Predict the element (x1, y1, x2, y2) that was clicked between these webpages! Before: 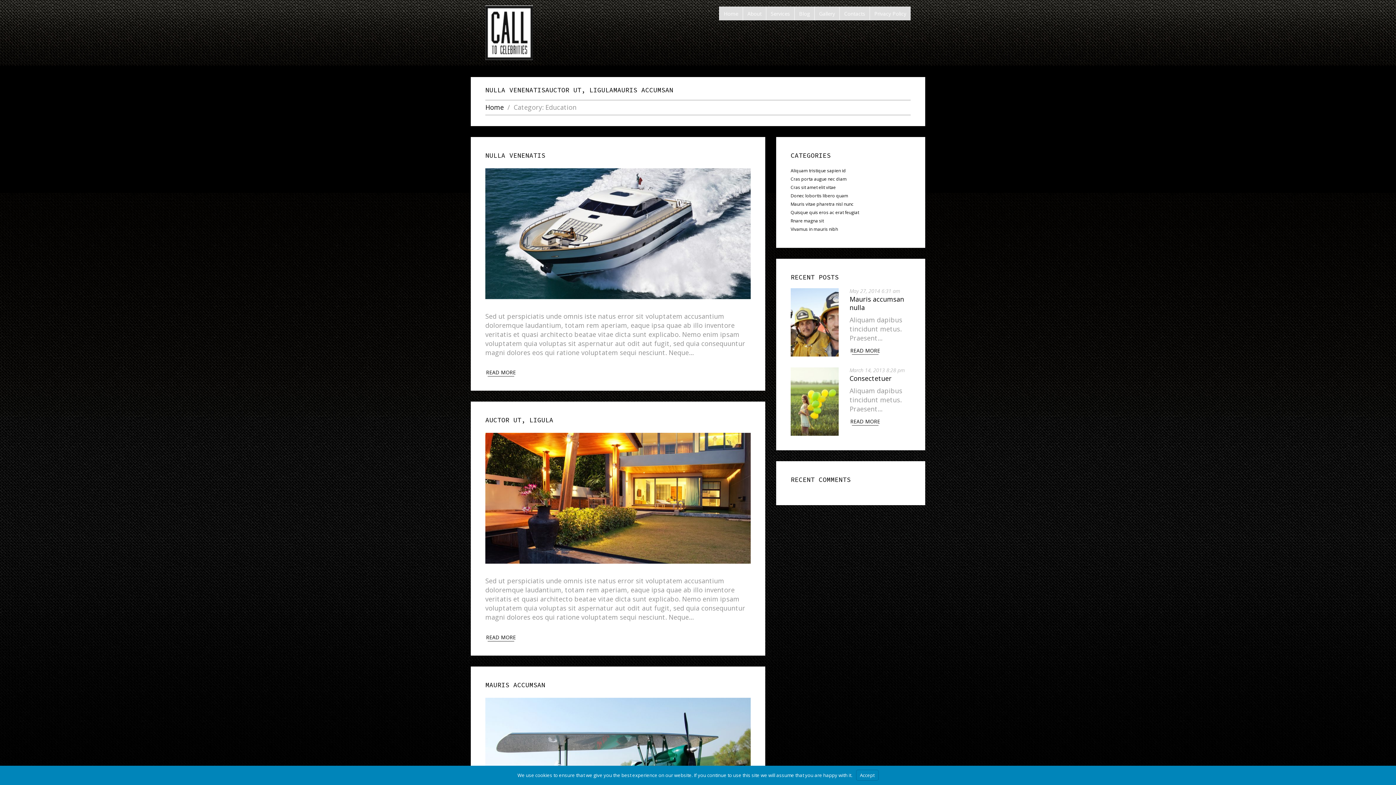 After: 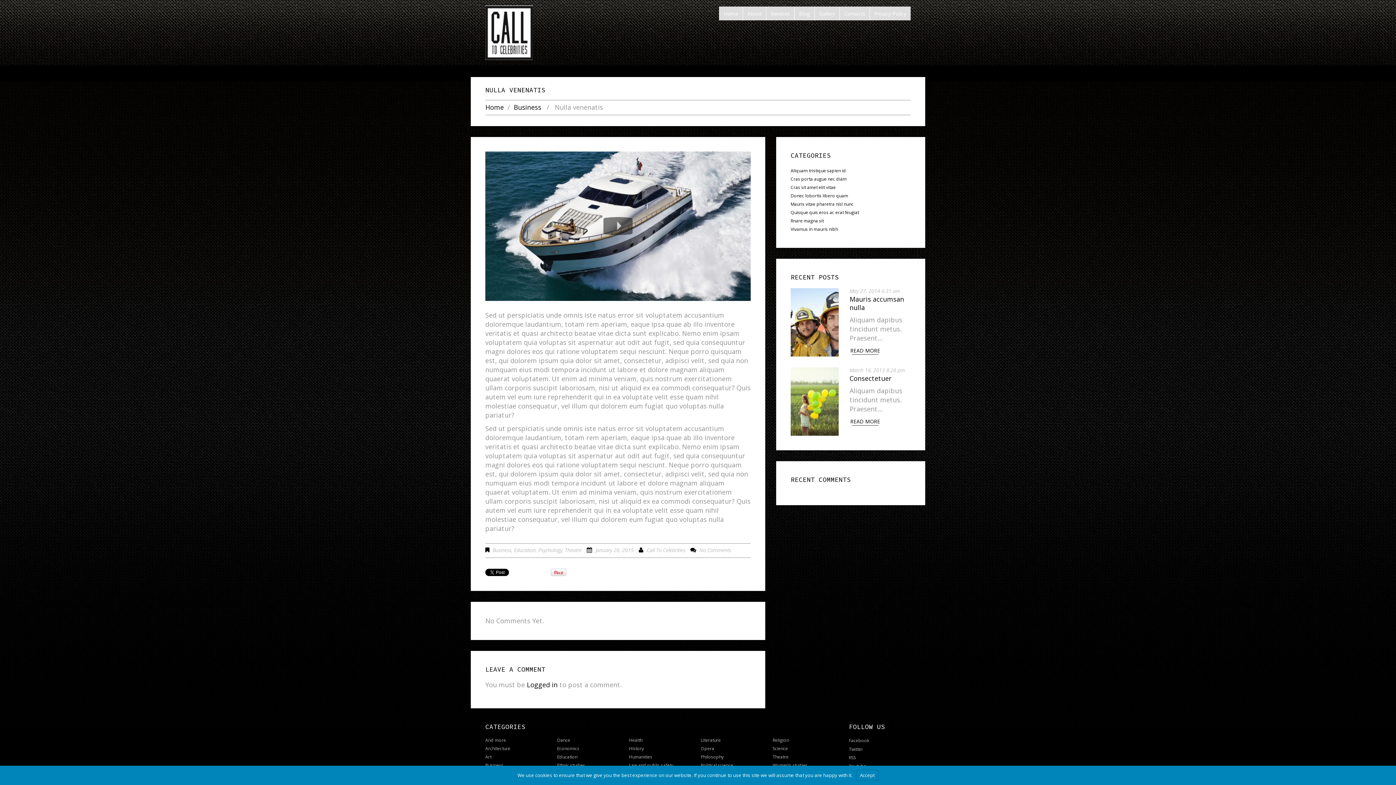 Action: label: READ MORE bbox: (485, 368, 516, 376)